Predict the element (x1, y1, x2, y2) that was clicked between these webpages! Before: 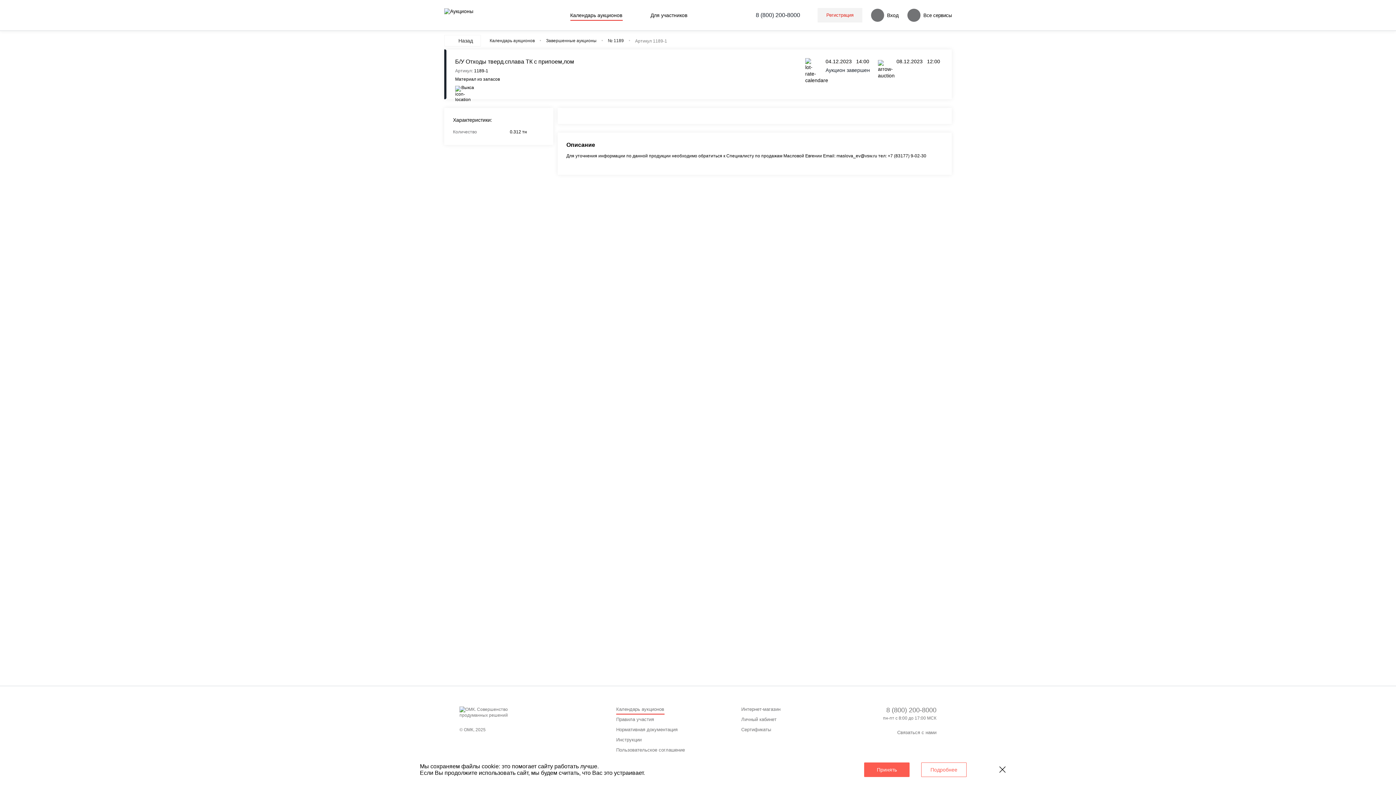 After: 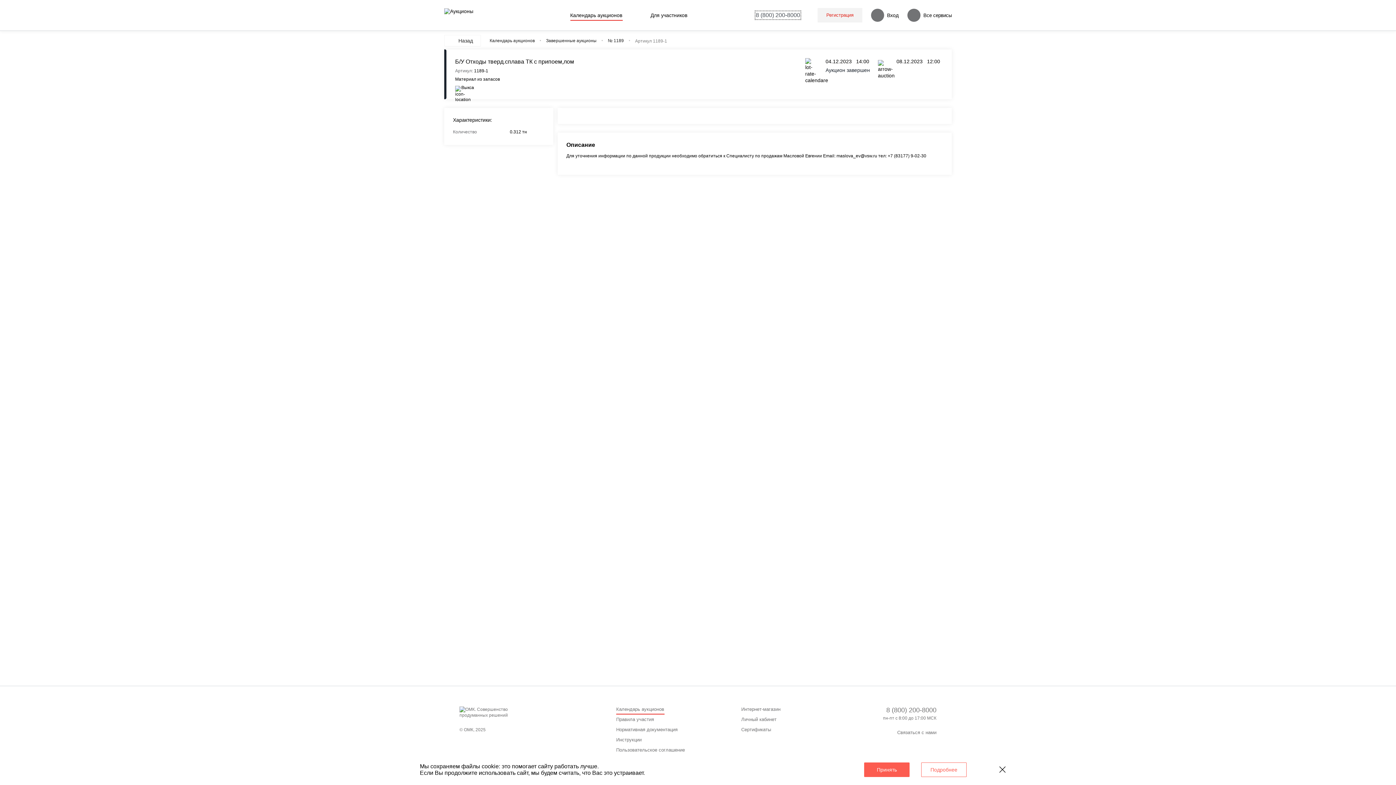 Action: label: 8 (800) 200-8000 bbox: (756, 11, 800, 18)